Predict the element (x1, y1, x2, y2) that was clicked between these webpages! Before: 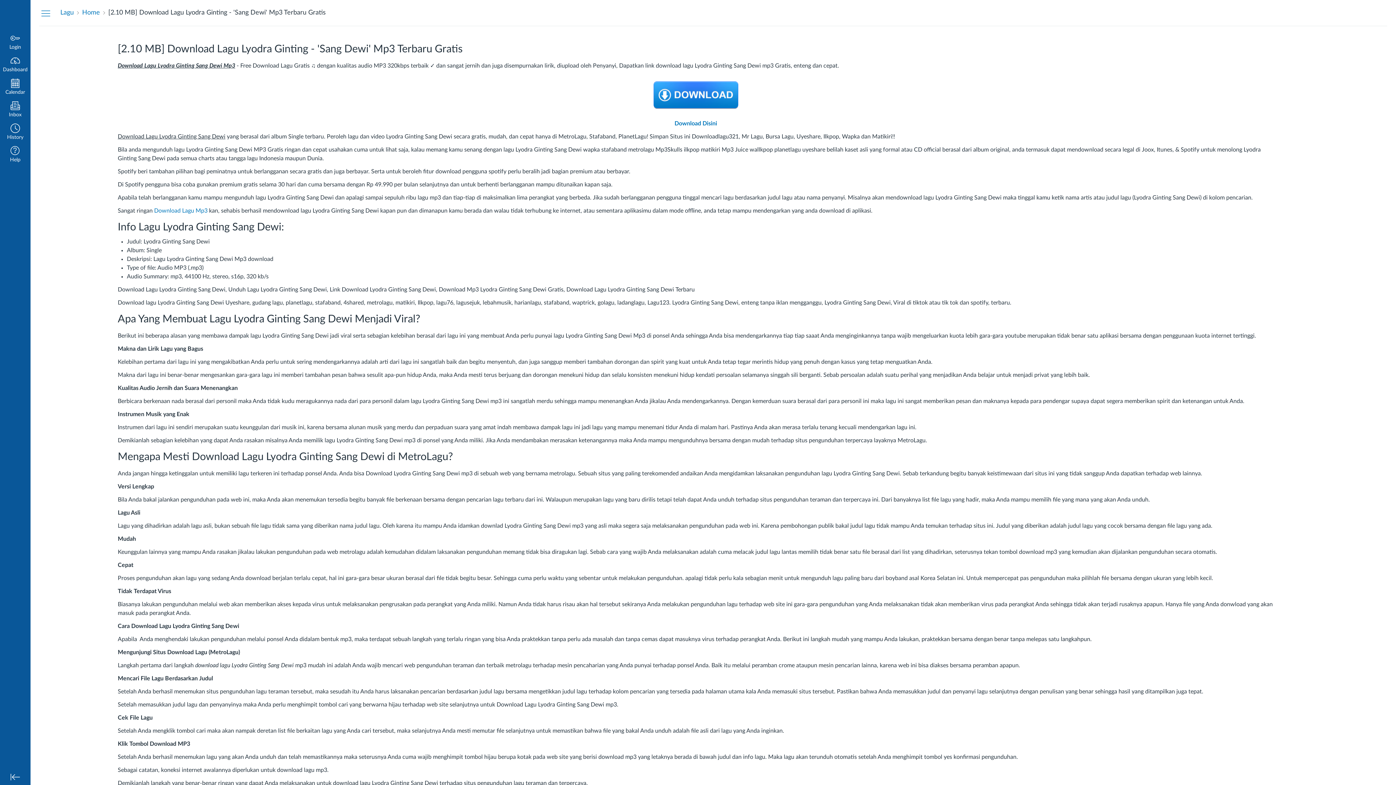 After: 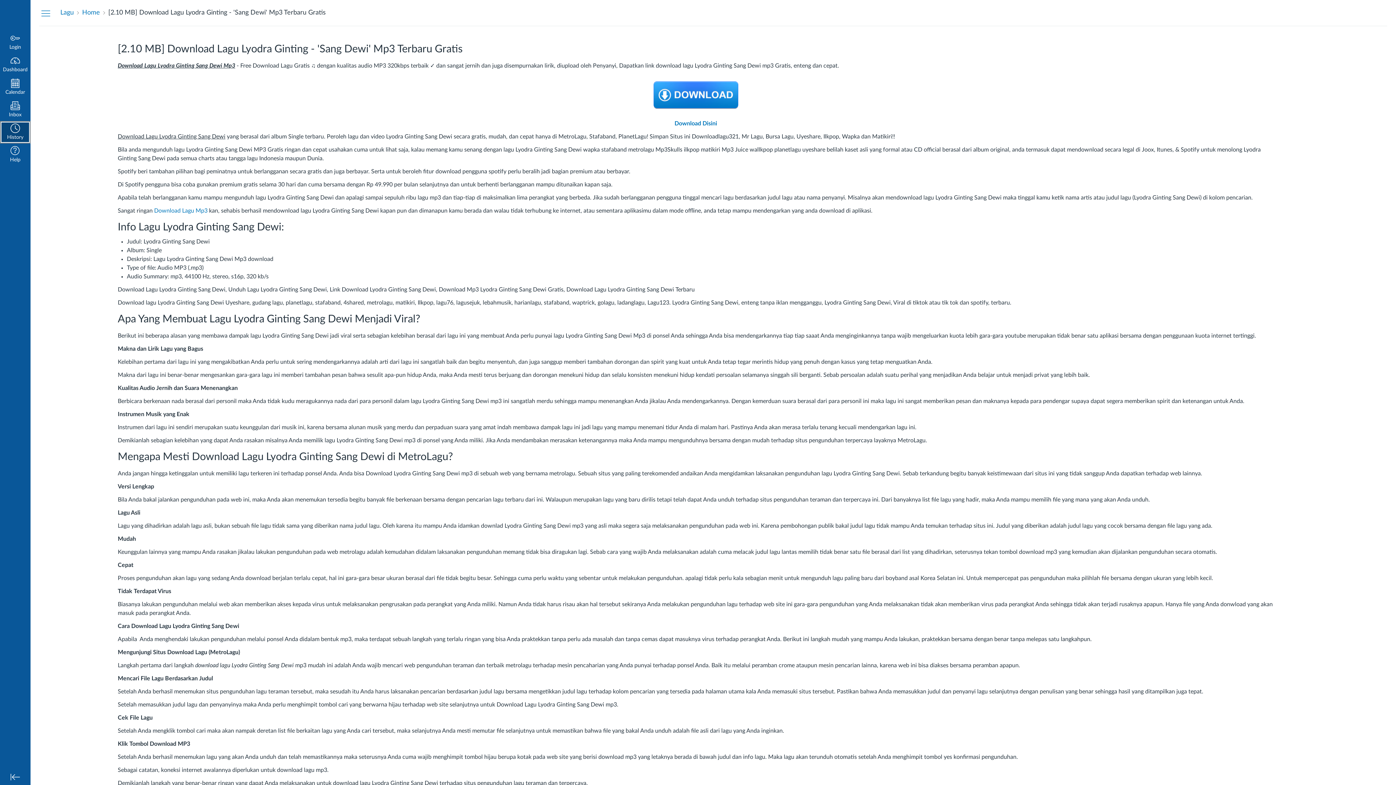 Action: bbox: (0, 121, 30, 143) label: History